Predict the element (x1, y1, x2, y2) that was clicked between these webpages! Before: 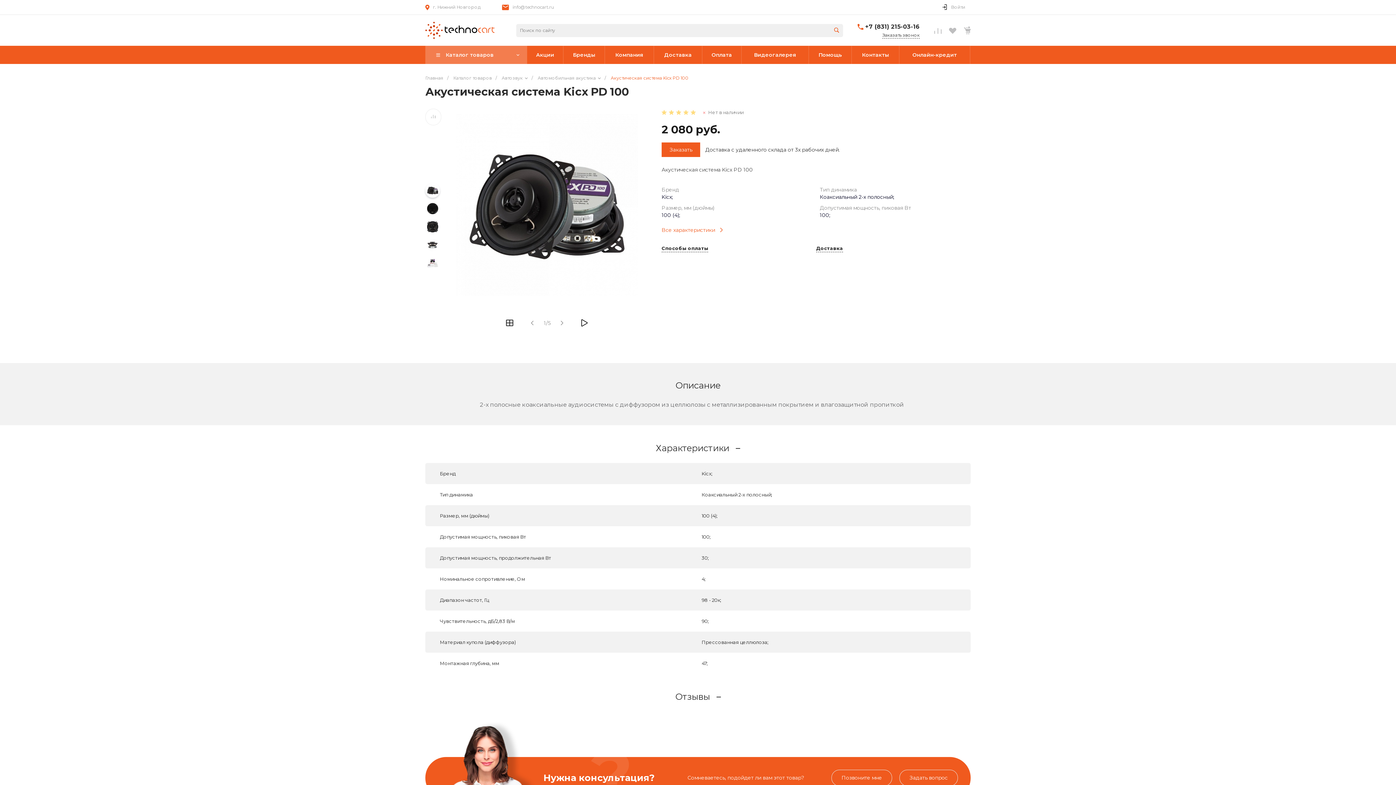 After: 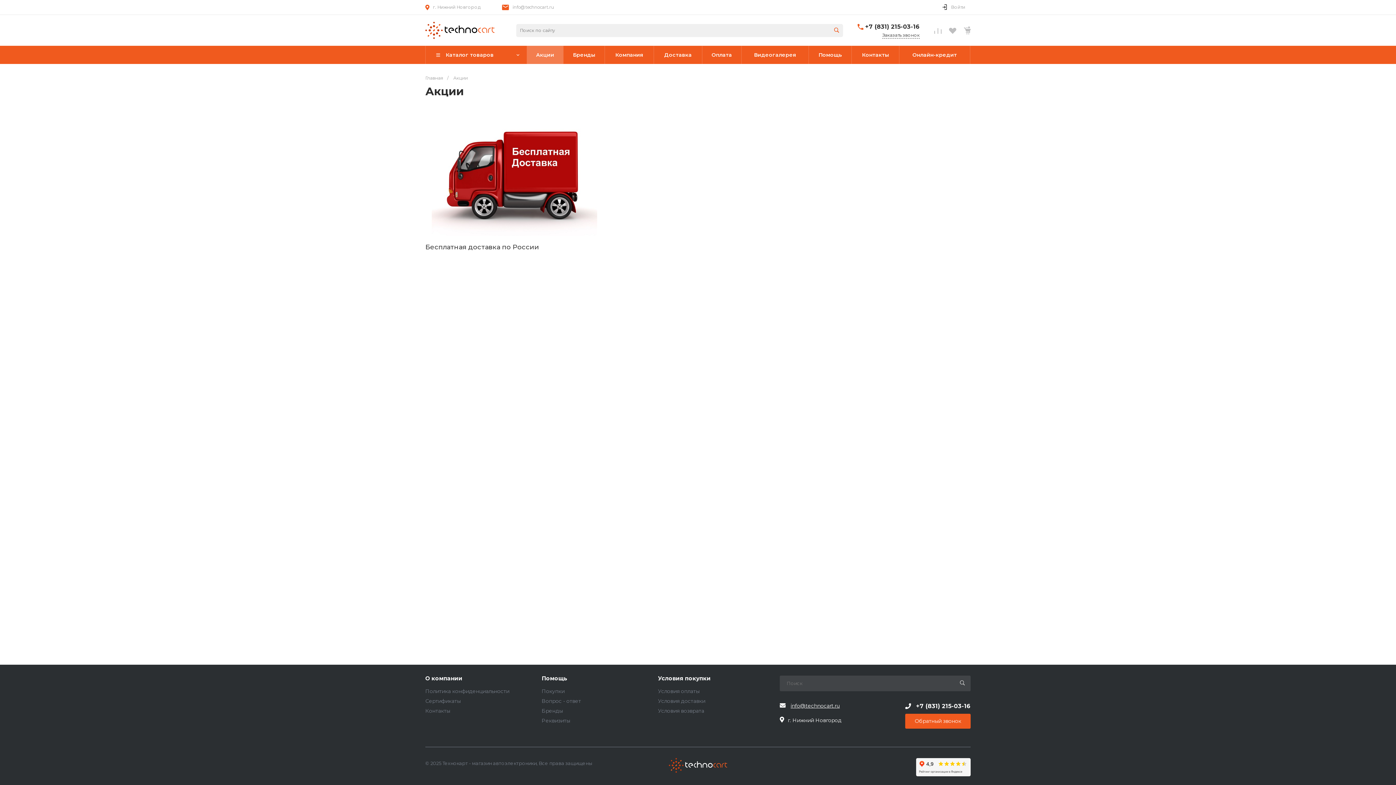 Action: label:  Акции bbox: (527, 45, 563, 64)